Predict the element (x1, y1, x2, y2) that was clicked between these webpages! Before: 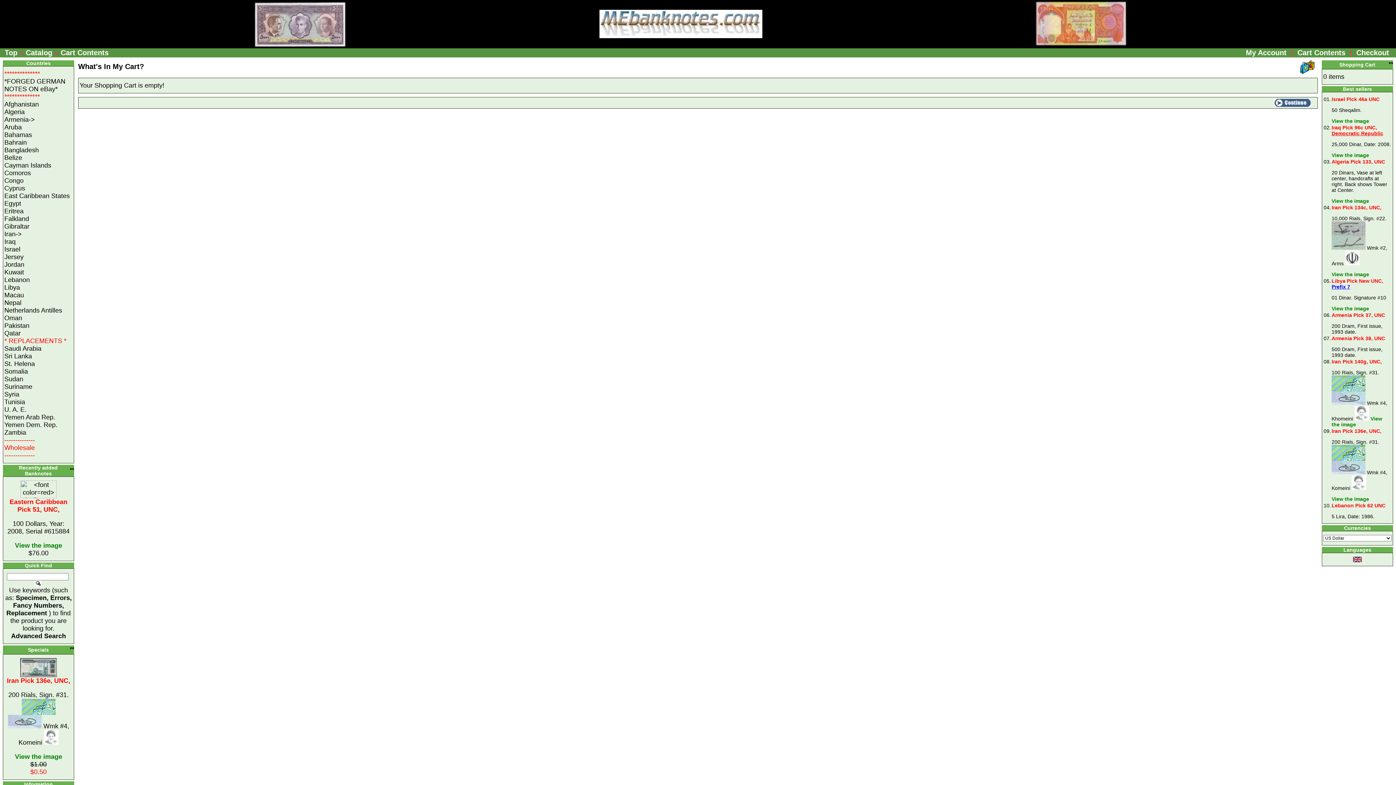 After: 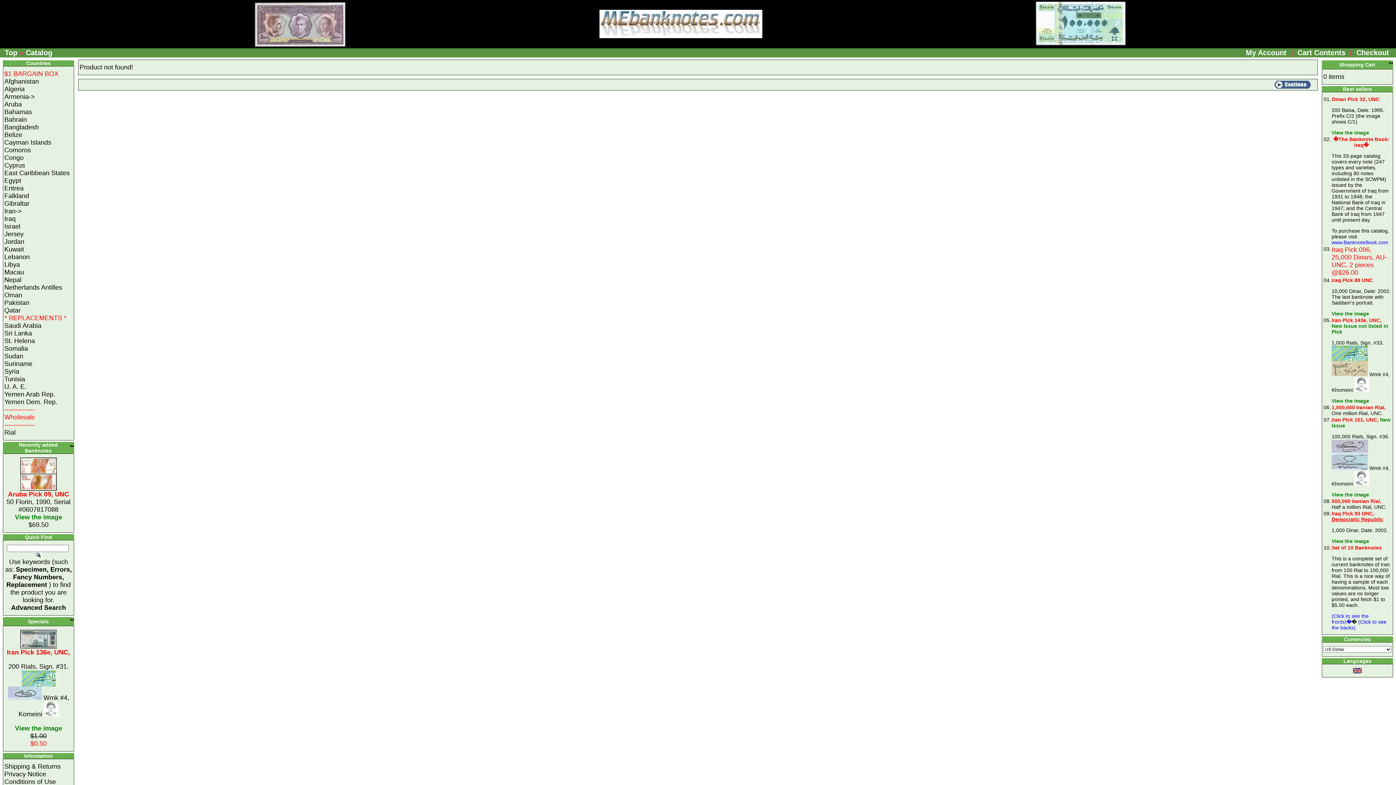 Action: label: Iran Pick 140g, UNC, bbox: (1332, 358, 1382, 364)